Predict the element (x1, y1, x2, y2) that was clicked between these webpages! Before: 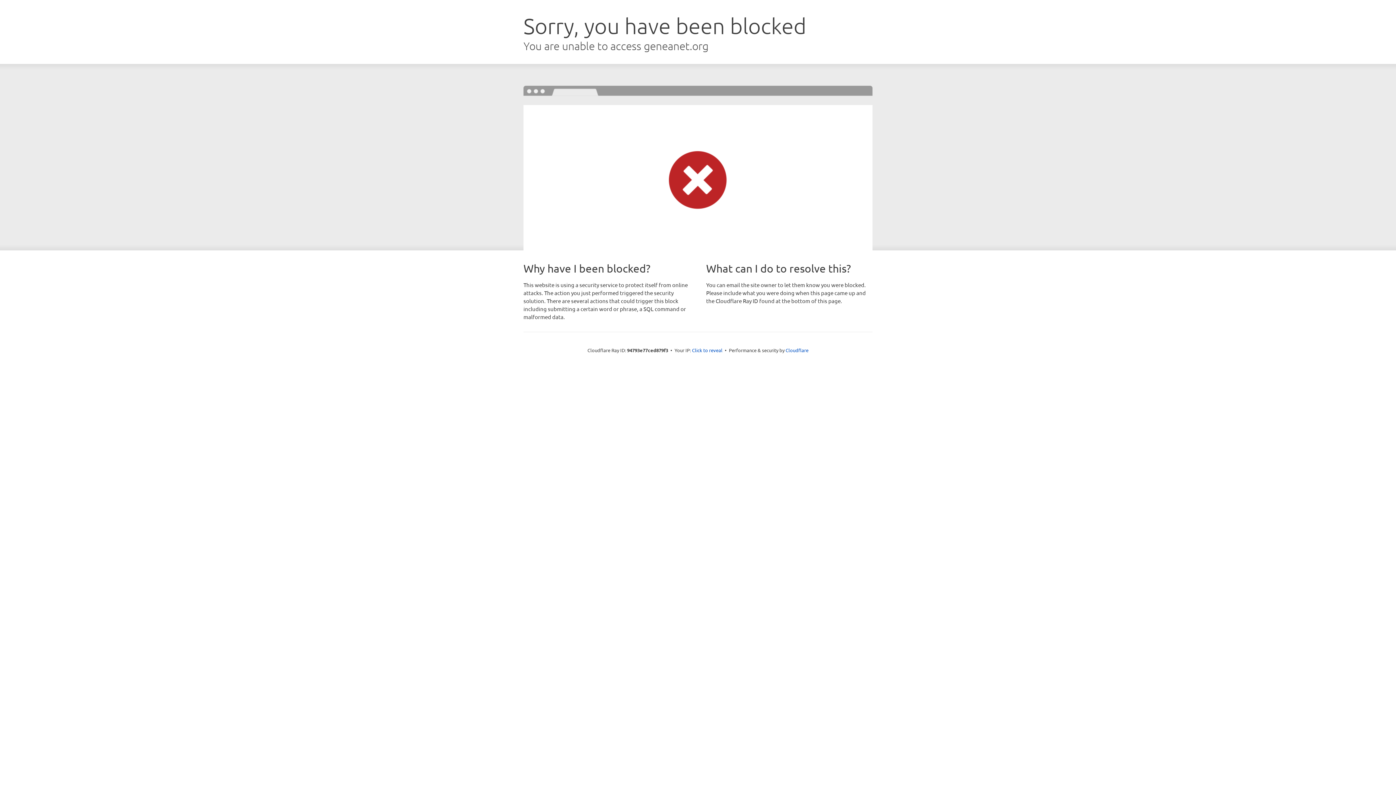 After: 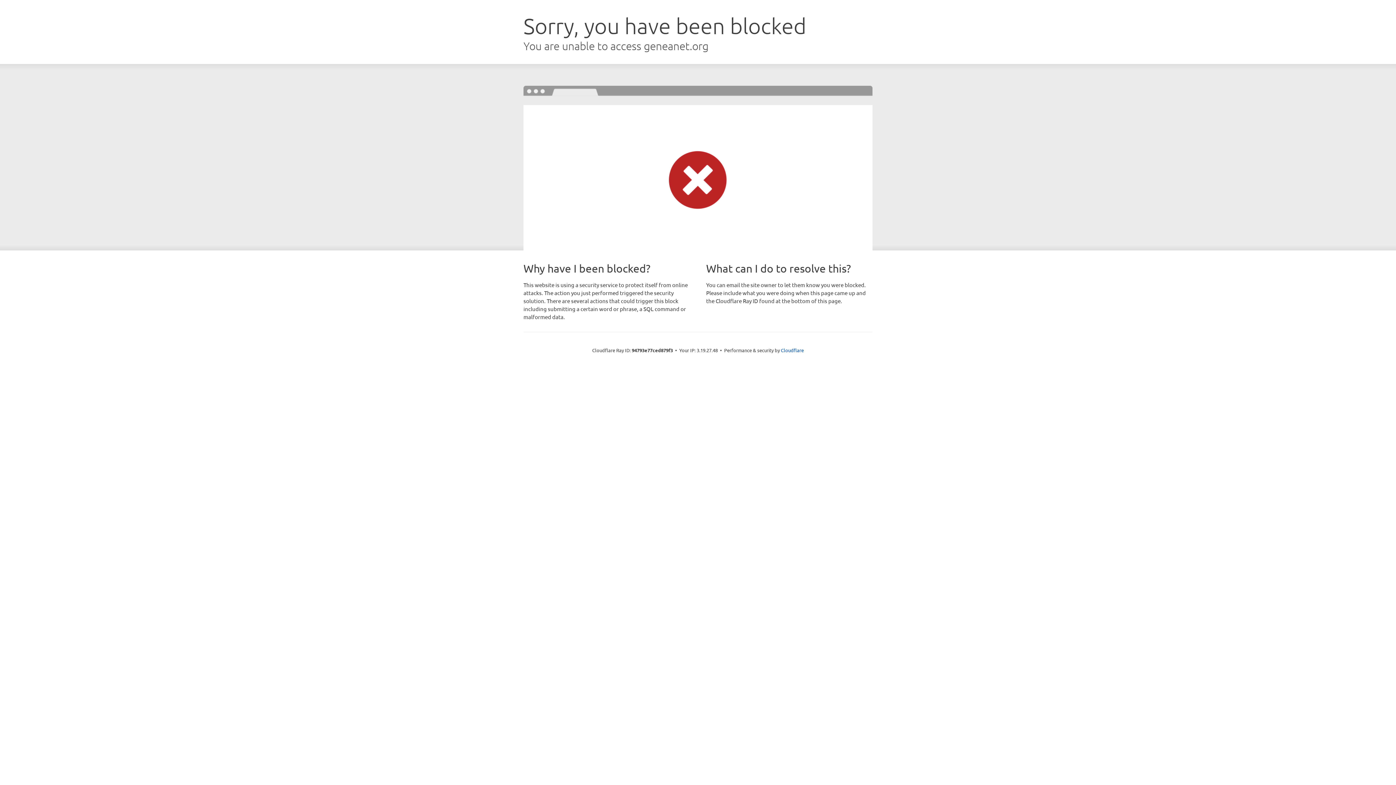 Action: bbox: (692, 346, 722, 353) label: Click to reveal